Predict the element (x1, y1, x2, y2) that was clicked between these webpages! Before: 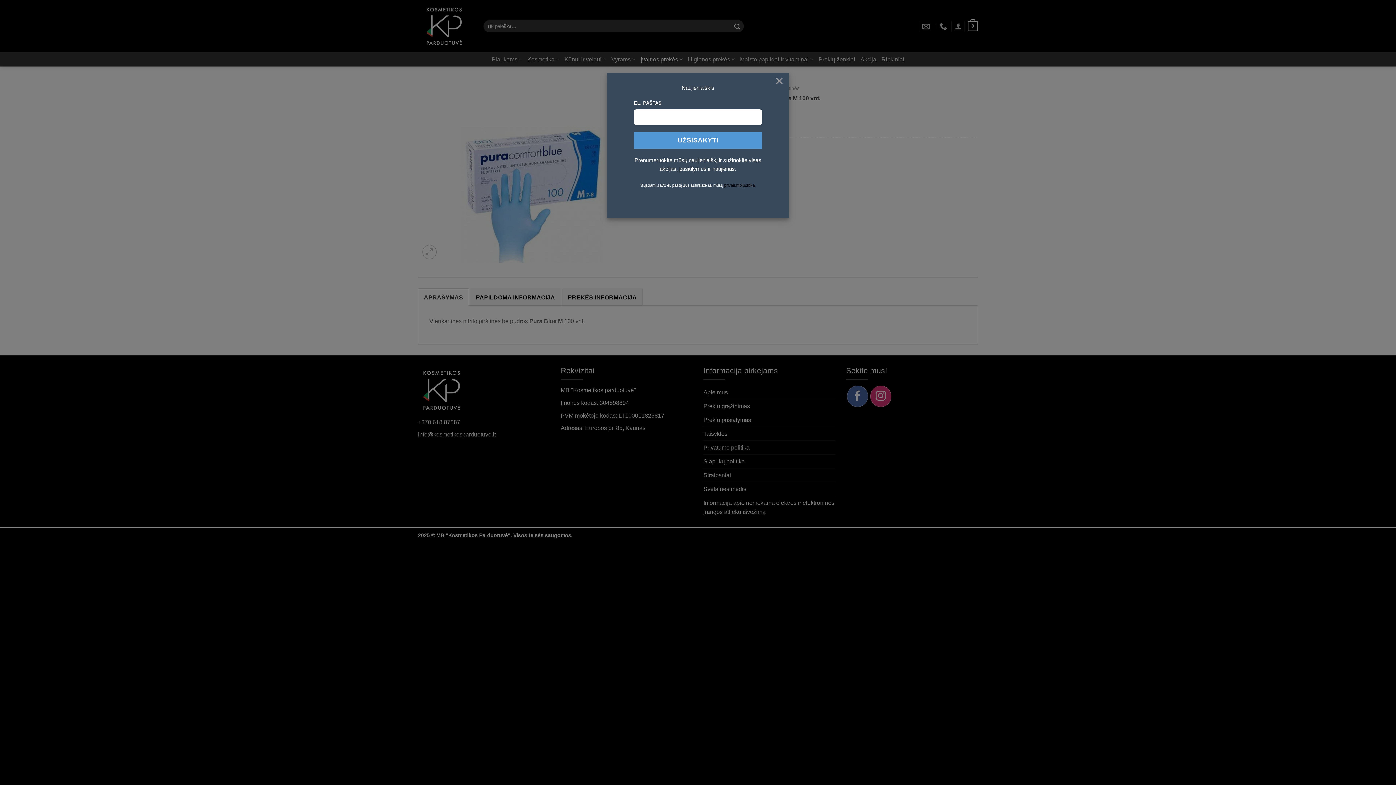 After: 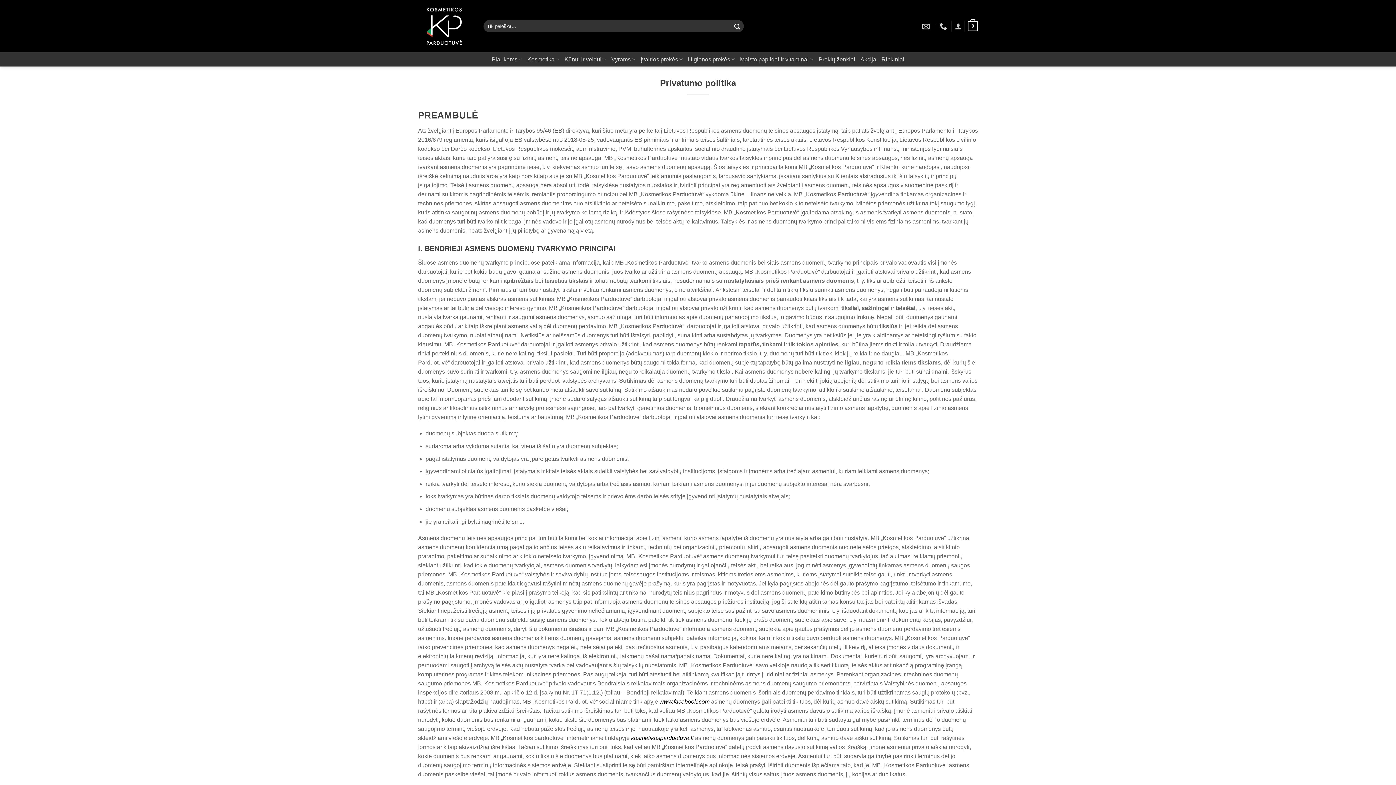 Action: label: privatumo politika. bbox: (724, 183, 756, 187)